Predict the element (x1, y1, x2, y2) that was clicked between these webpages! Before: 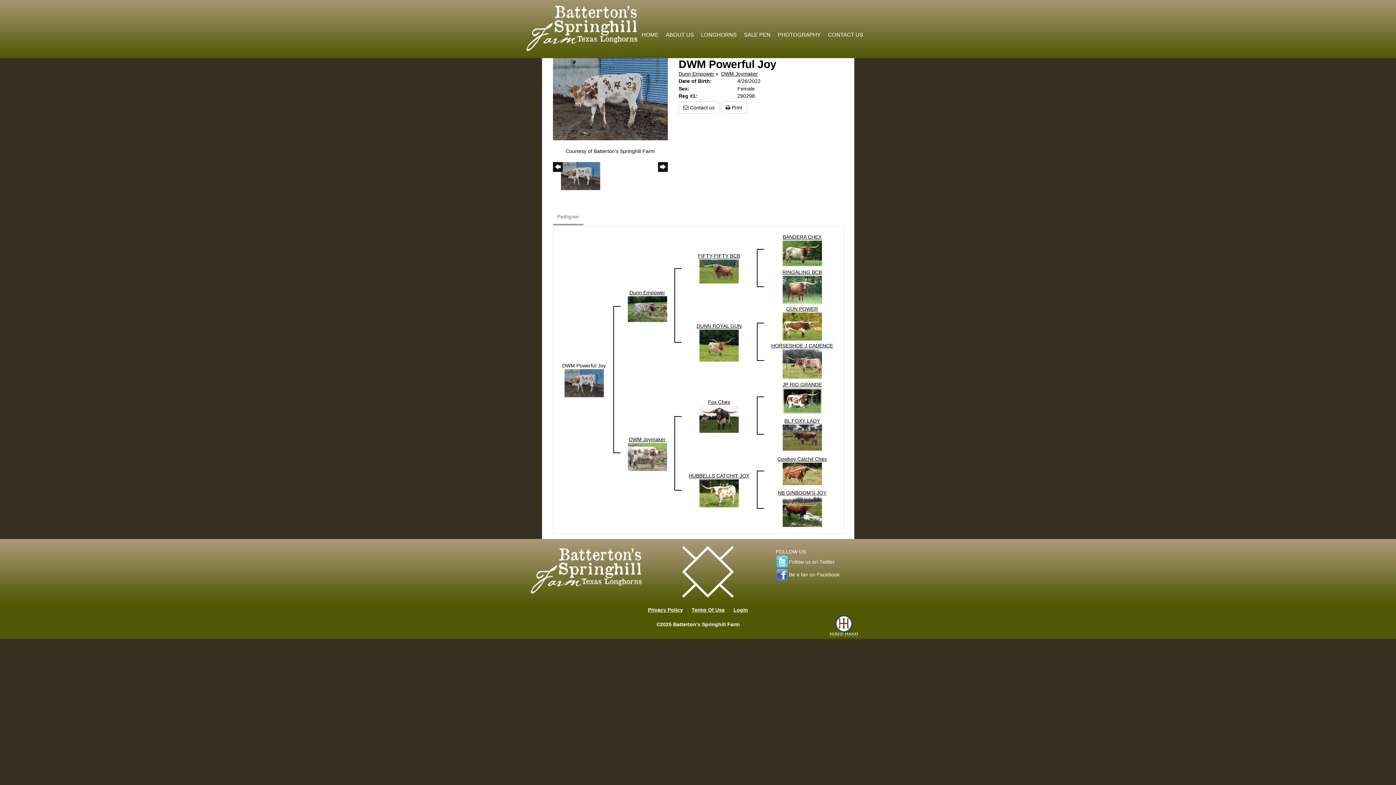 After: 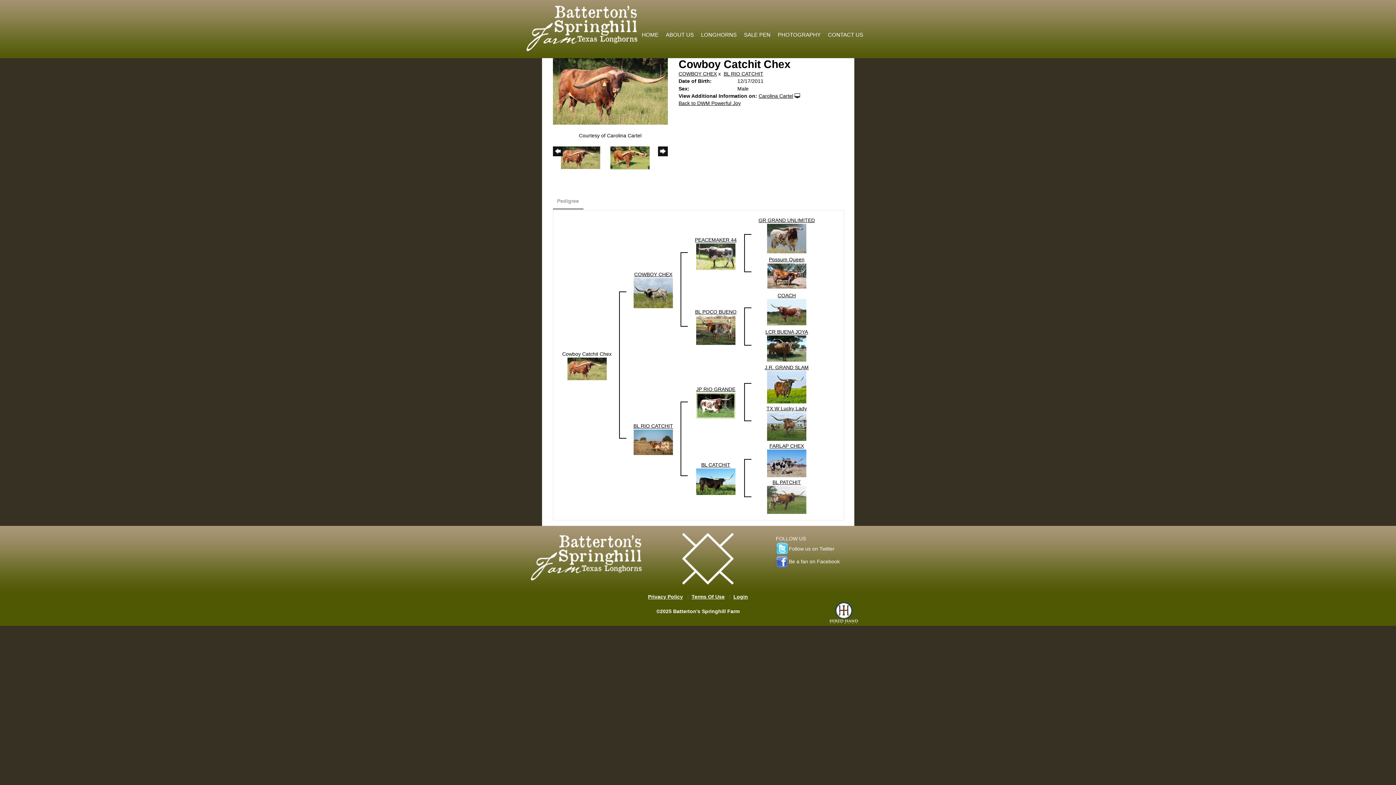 Action: bbox: (777, 456, 827, 462) label: Cowboy Catchit Chex